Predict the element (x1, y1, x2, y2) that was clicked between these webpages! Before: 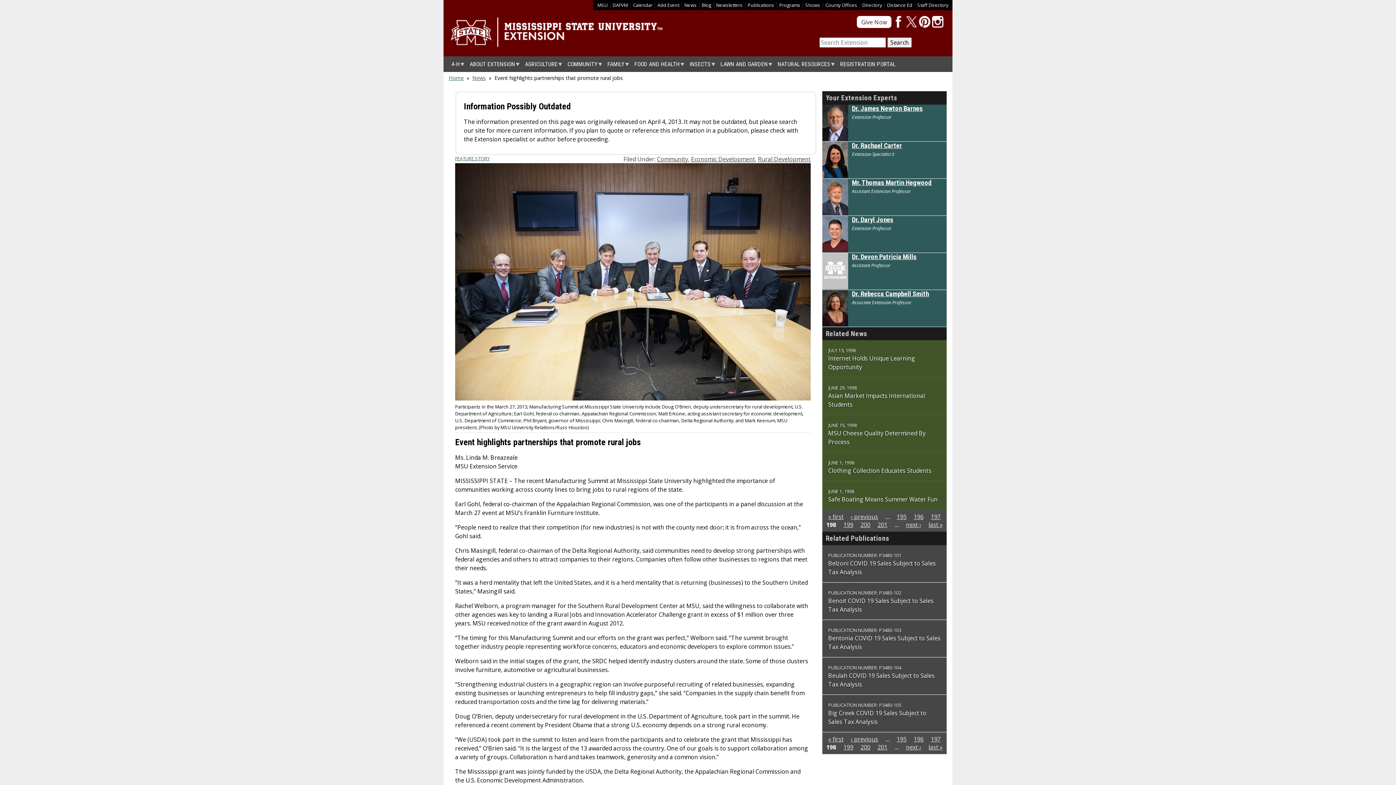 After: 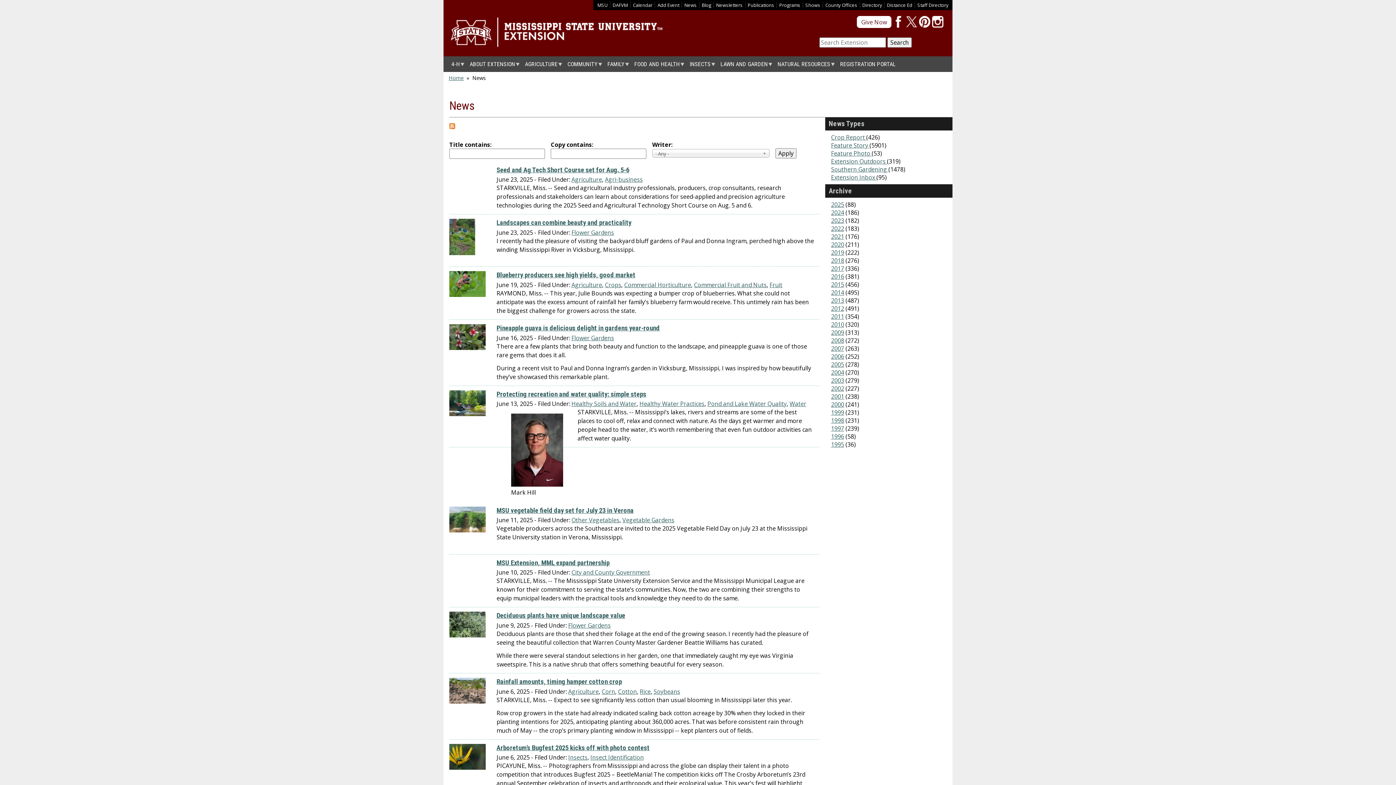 Action: label: News bbox: (684, 1, 696, 8)